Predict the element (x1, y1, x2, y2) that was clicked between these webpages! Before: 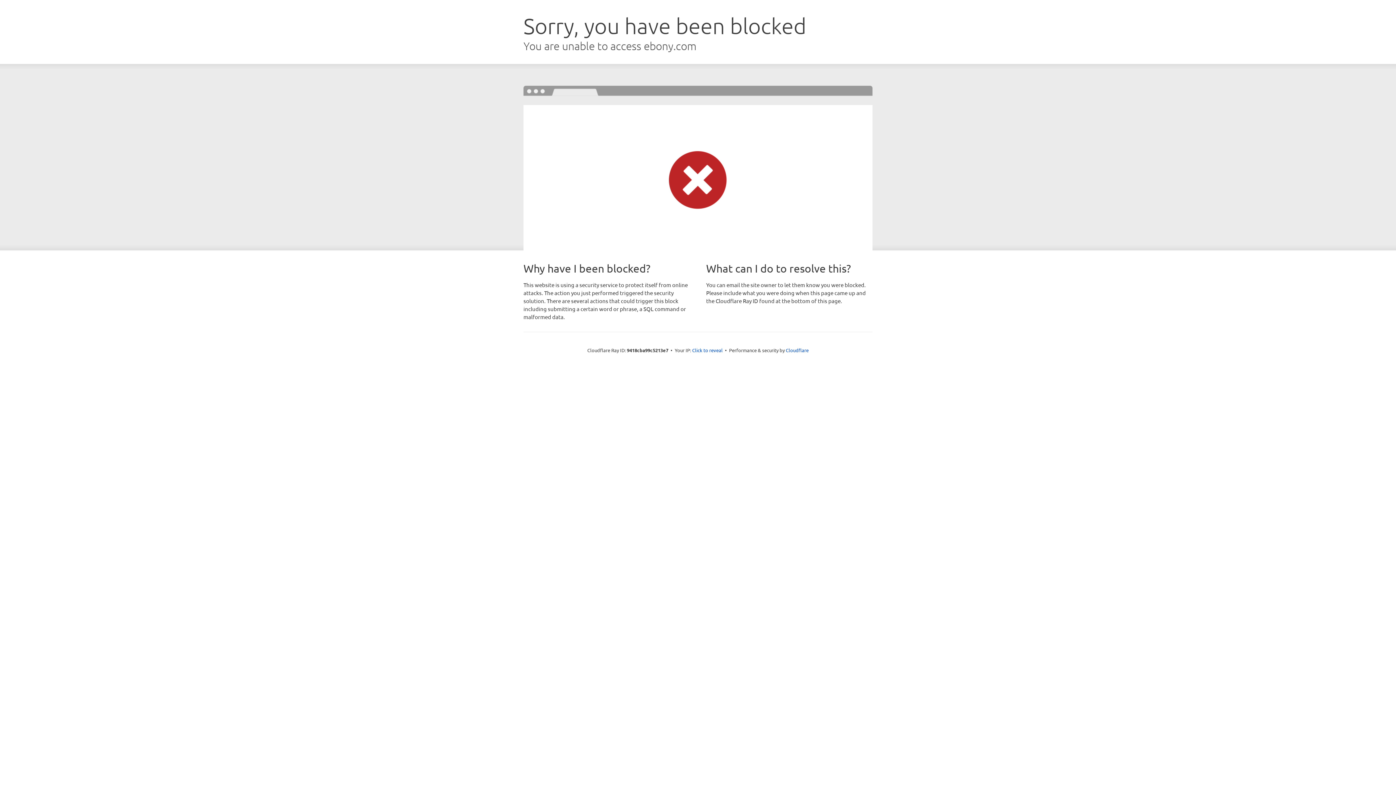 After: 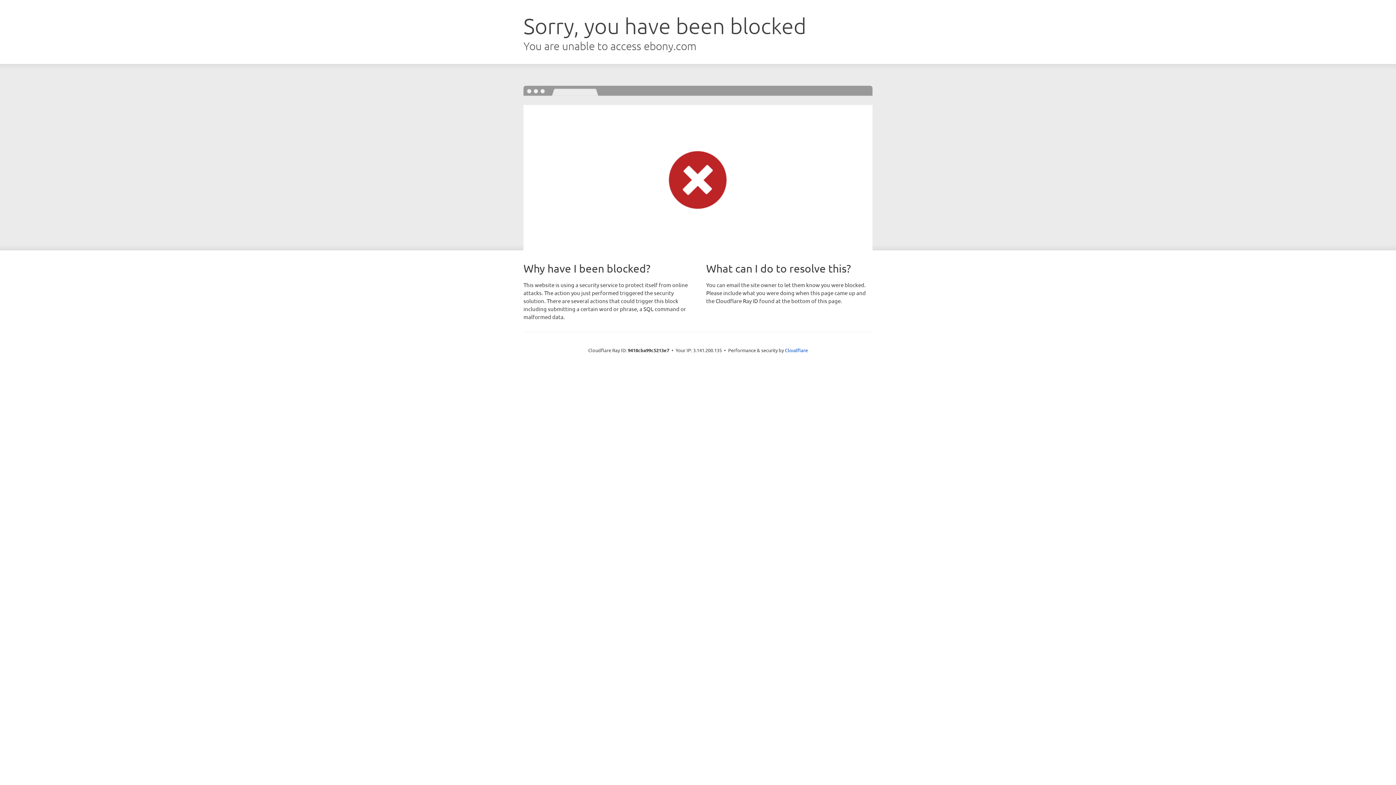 Action: label: Click to reveal bbox: (692, 346, 722, 353)